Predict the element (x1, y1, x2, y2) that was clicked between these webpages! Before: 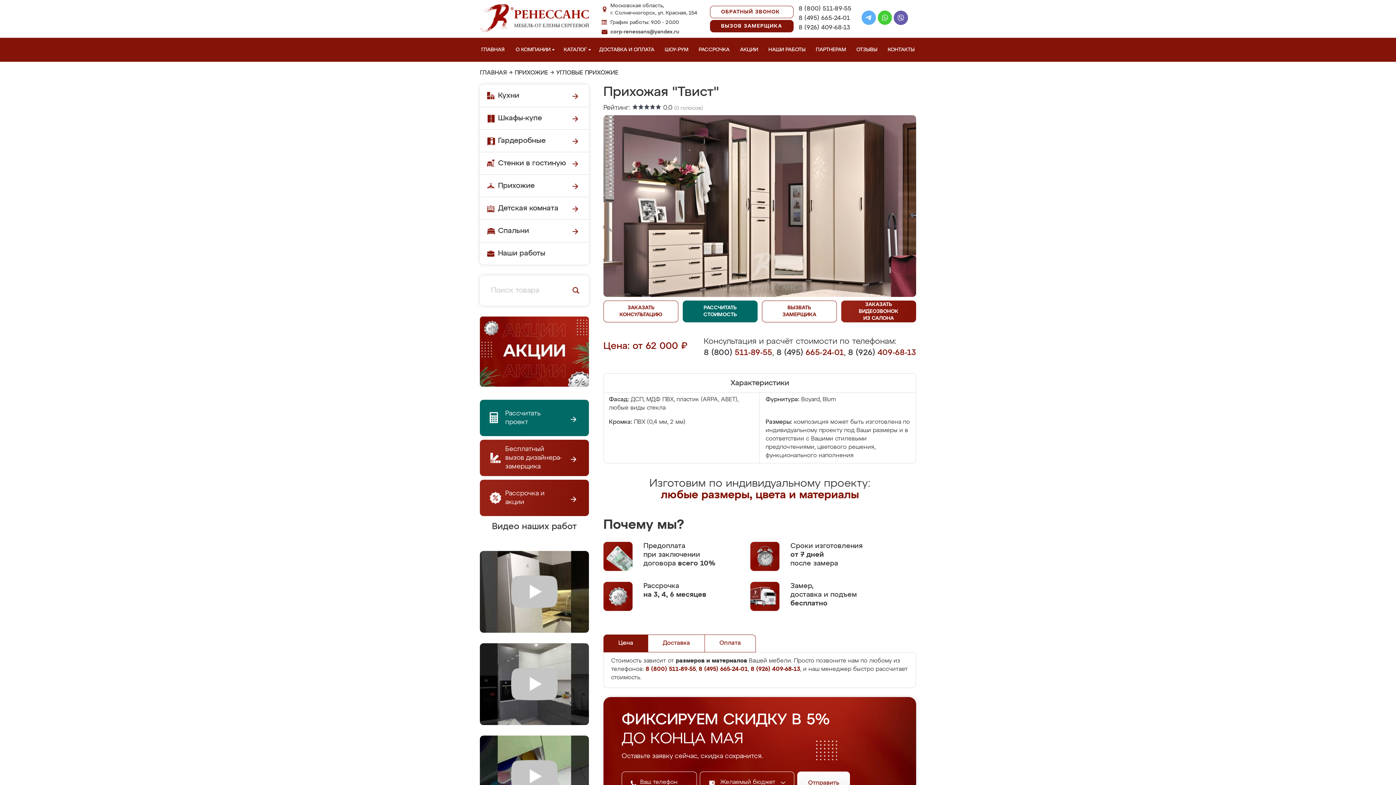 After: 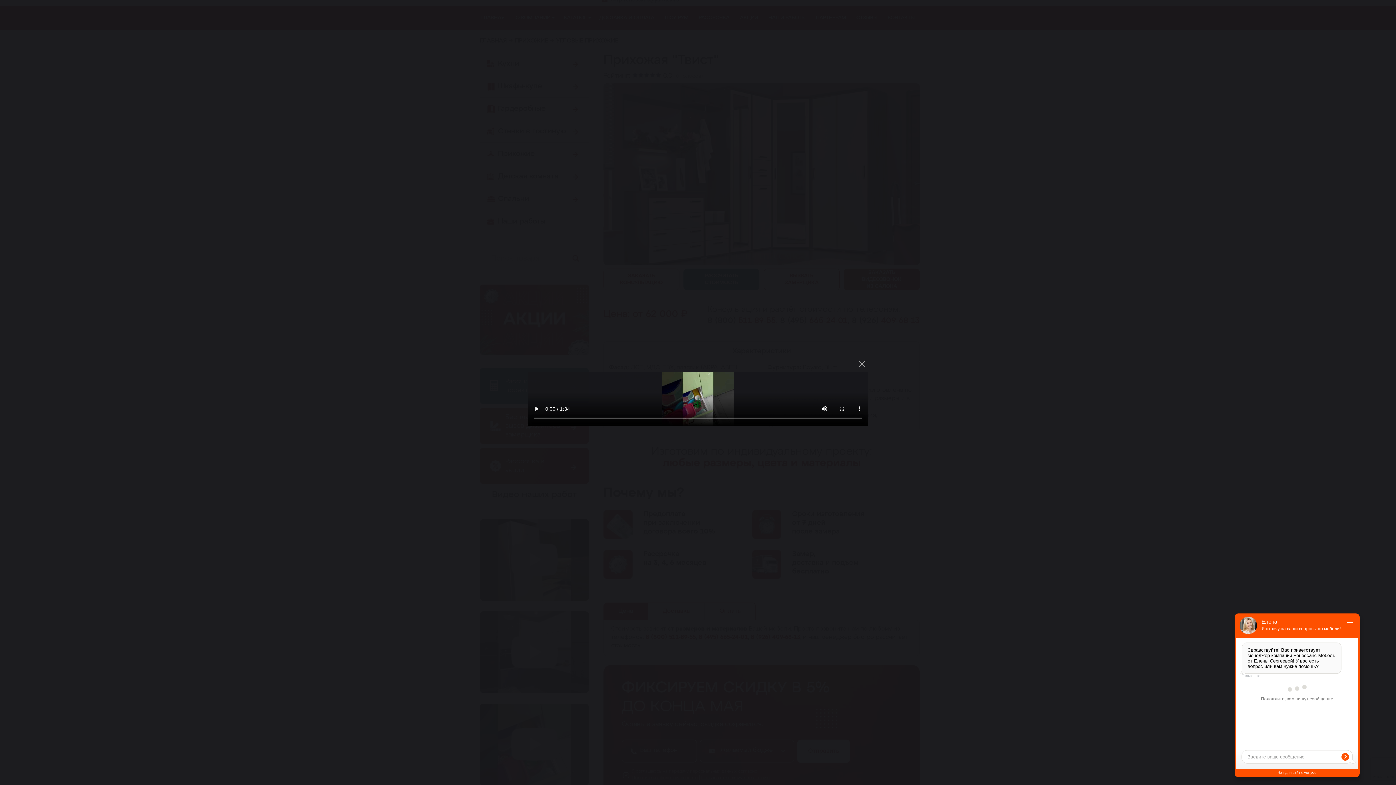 Action: bbox: (480, 735, 589, 817)